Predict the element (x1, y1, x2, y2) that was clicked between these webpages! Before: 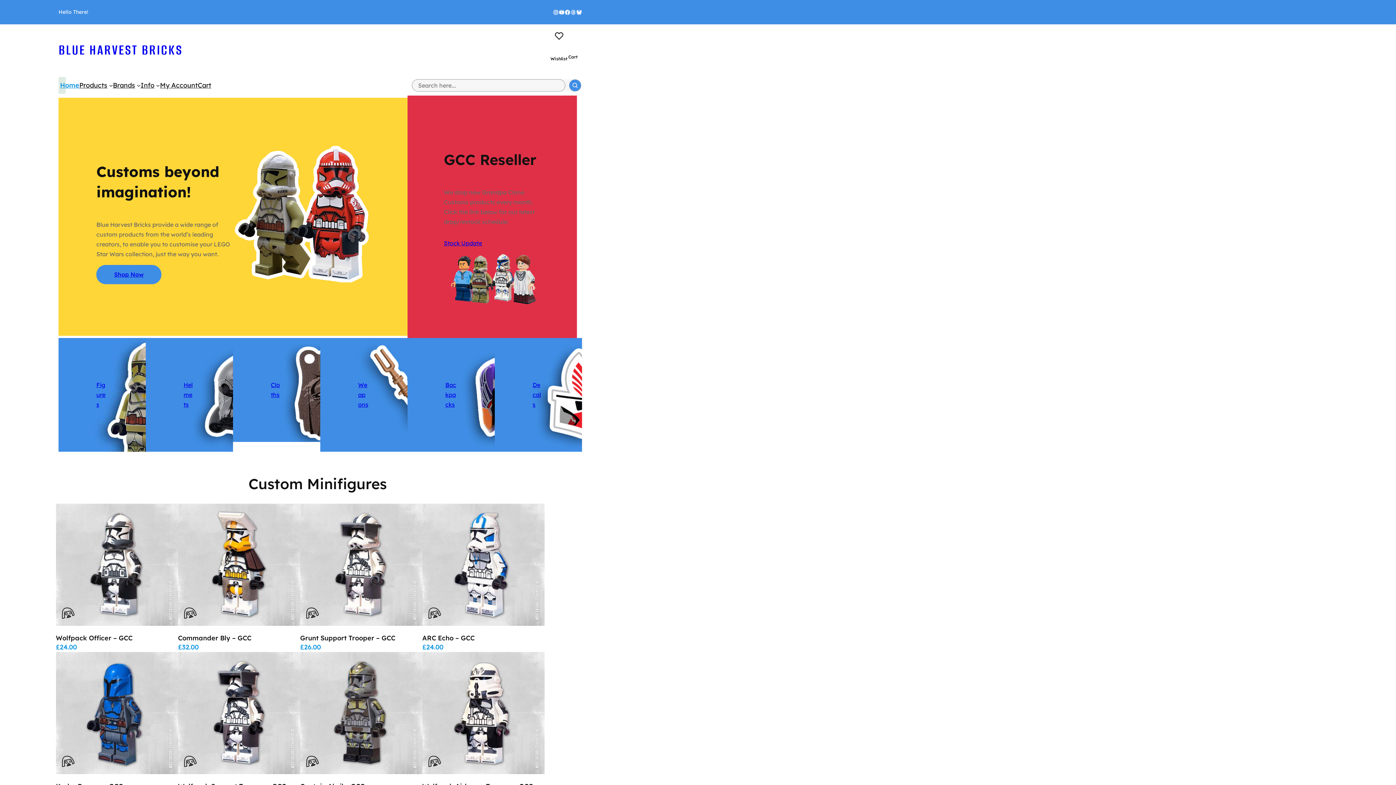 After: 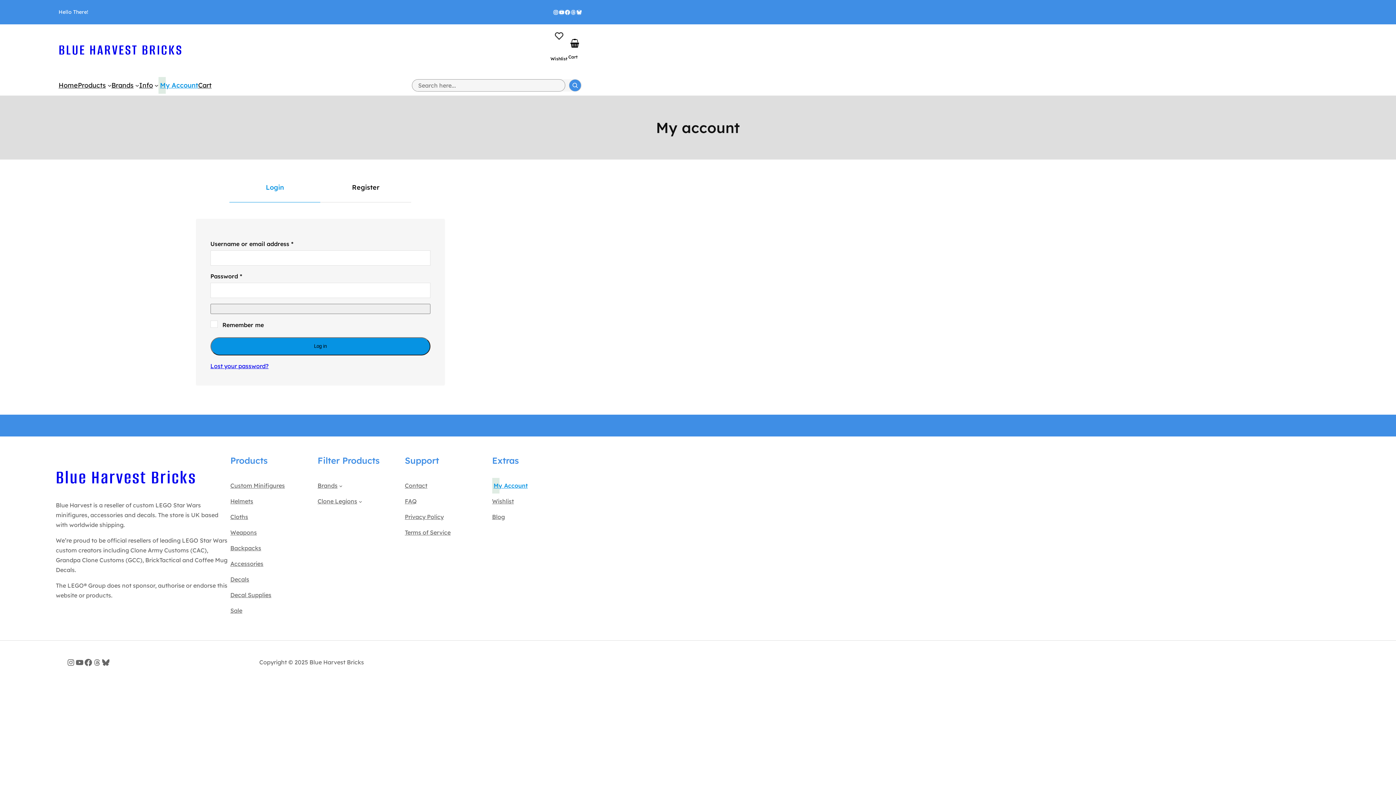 Action: label: My Account bbox: (160, 76, 197, 93)